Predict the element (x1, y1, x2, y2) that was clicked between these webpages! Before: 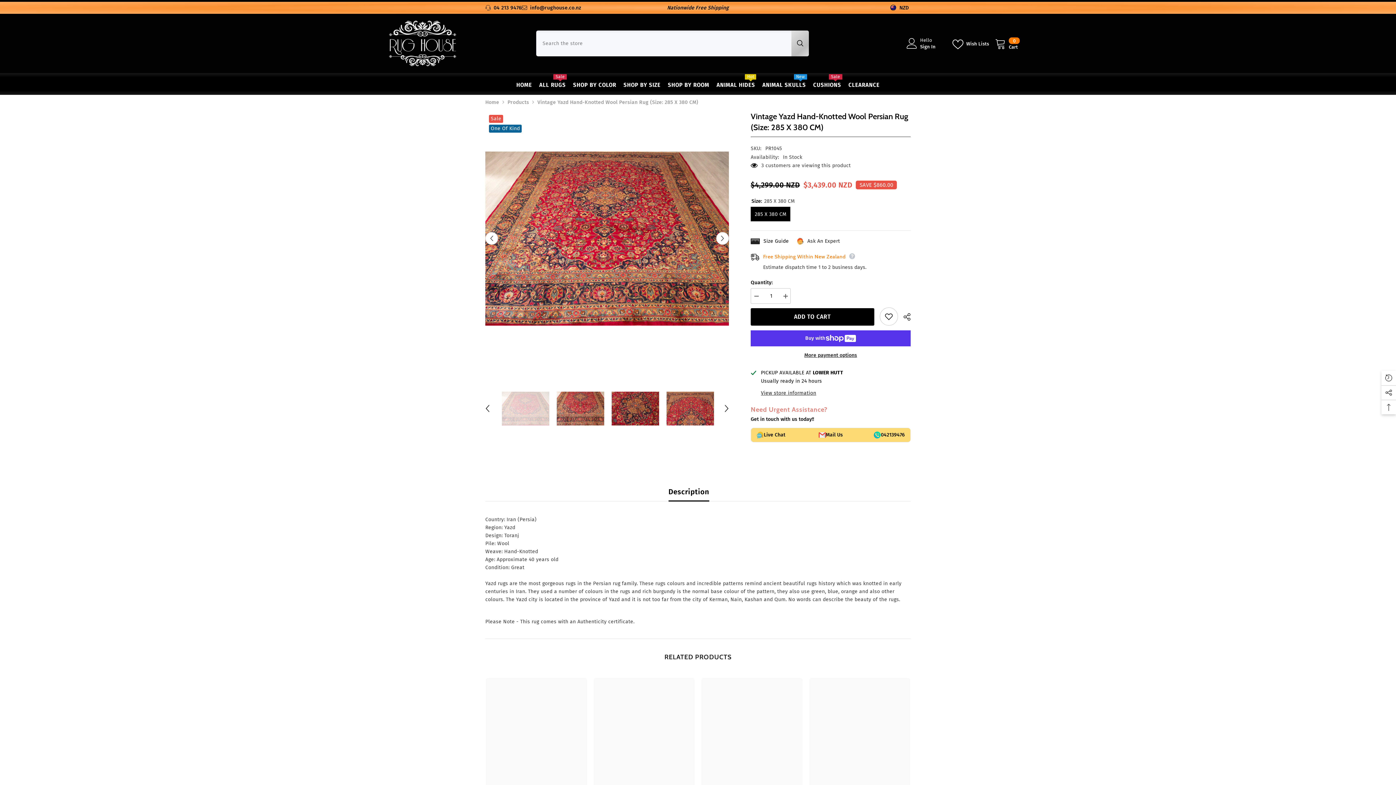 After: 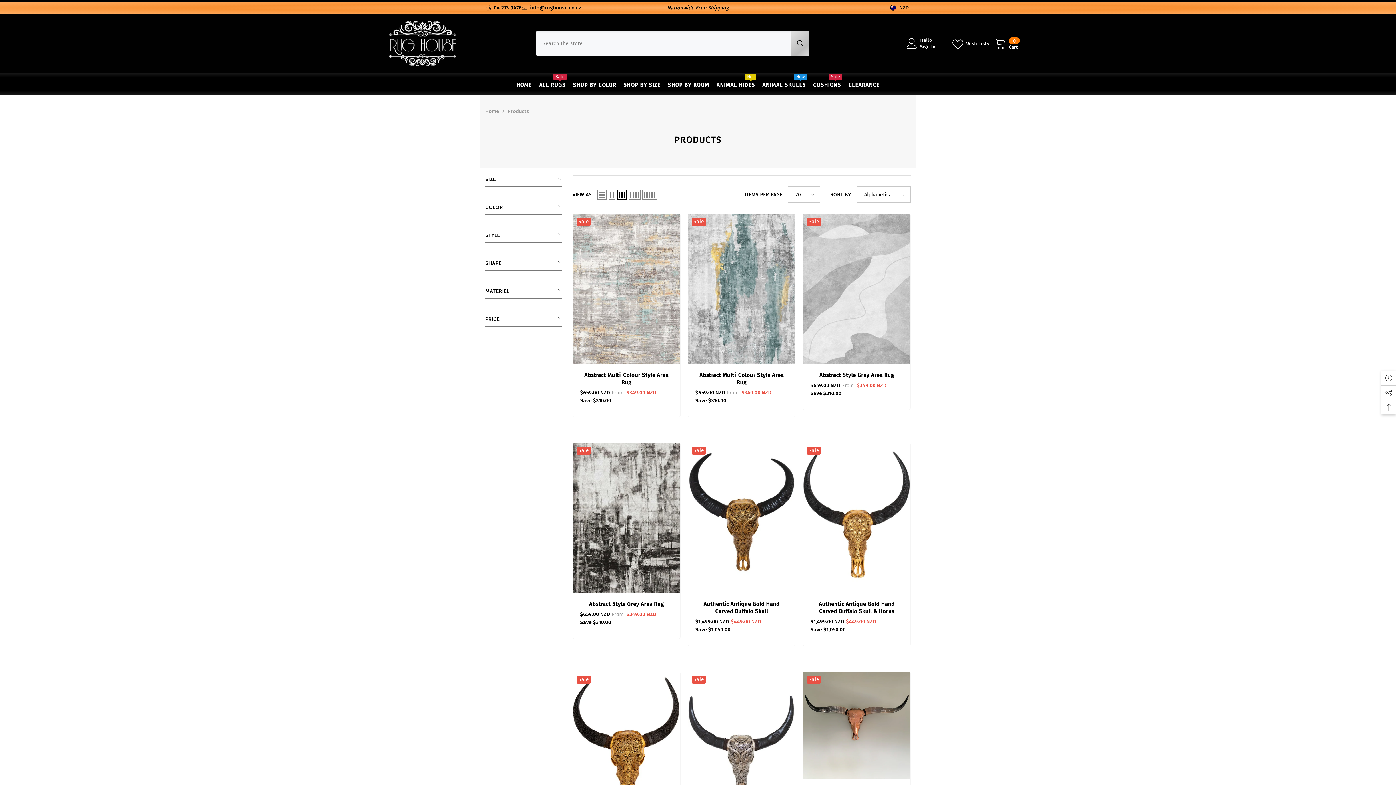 Action: label: Products bbox: (507, 98, 529, 106)